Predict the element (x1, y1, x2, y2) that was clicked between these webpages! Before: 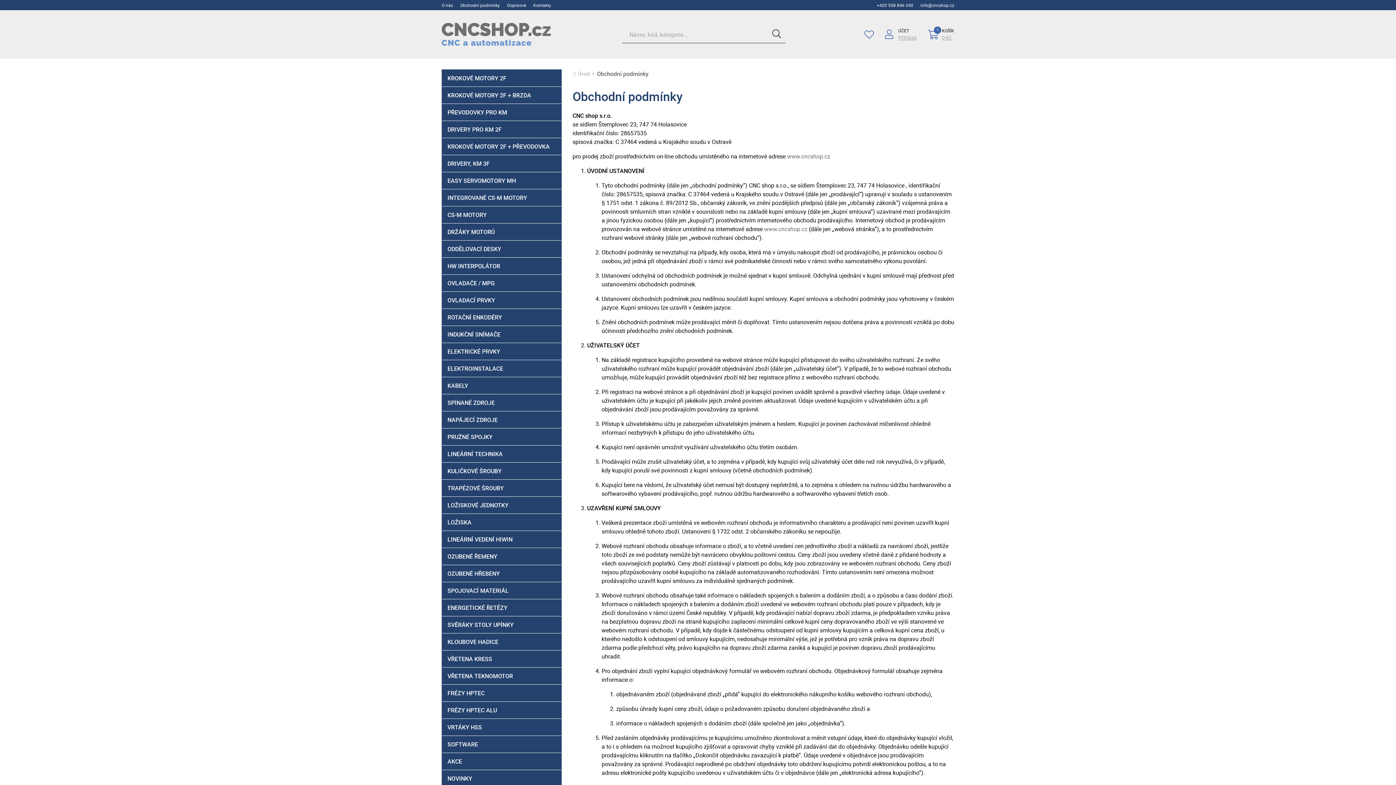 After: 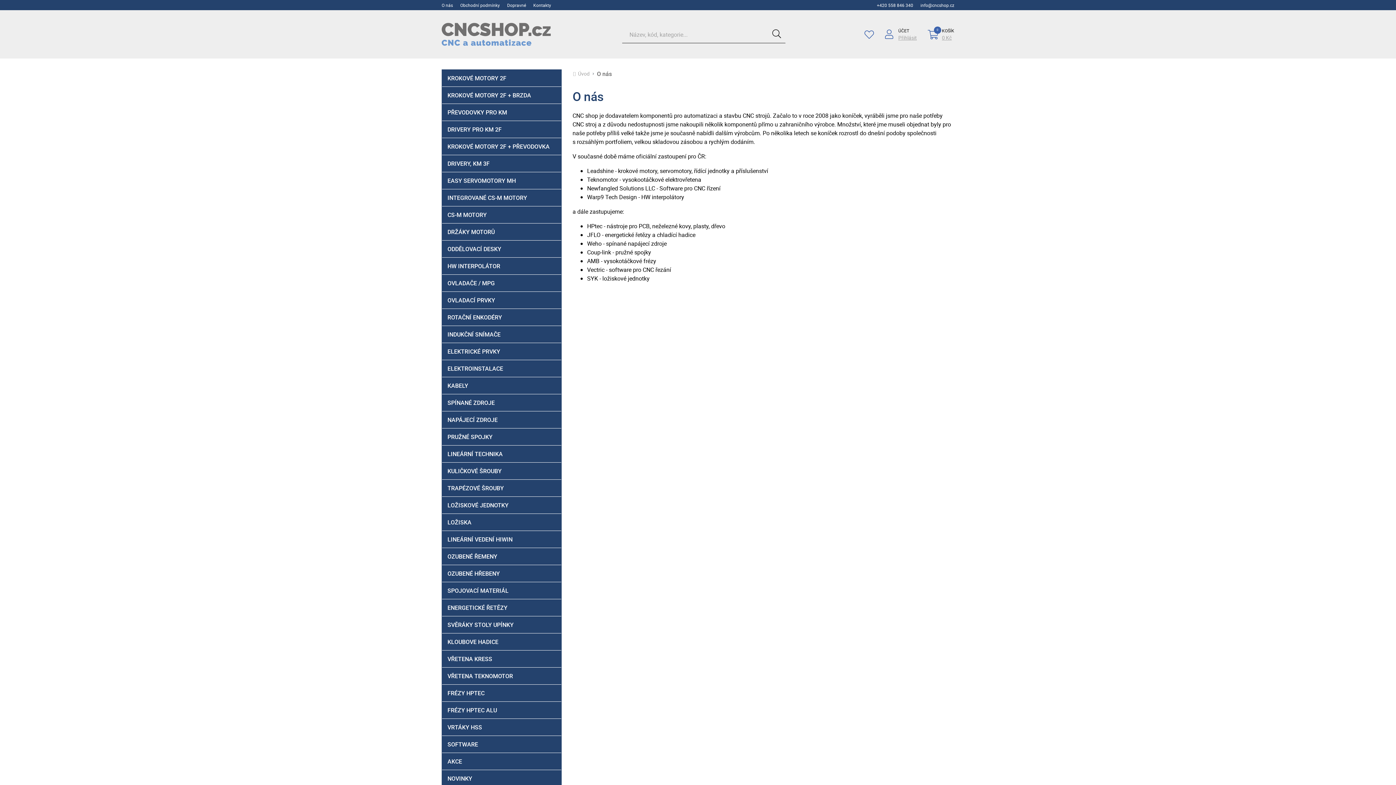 Action: bbox: (441, 0, 456, 10) label: O nás